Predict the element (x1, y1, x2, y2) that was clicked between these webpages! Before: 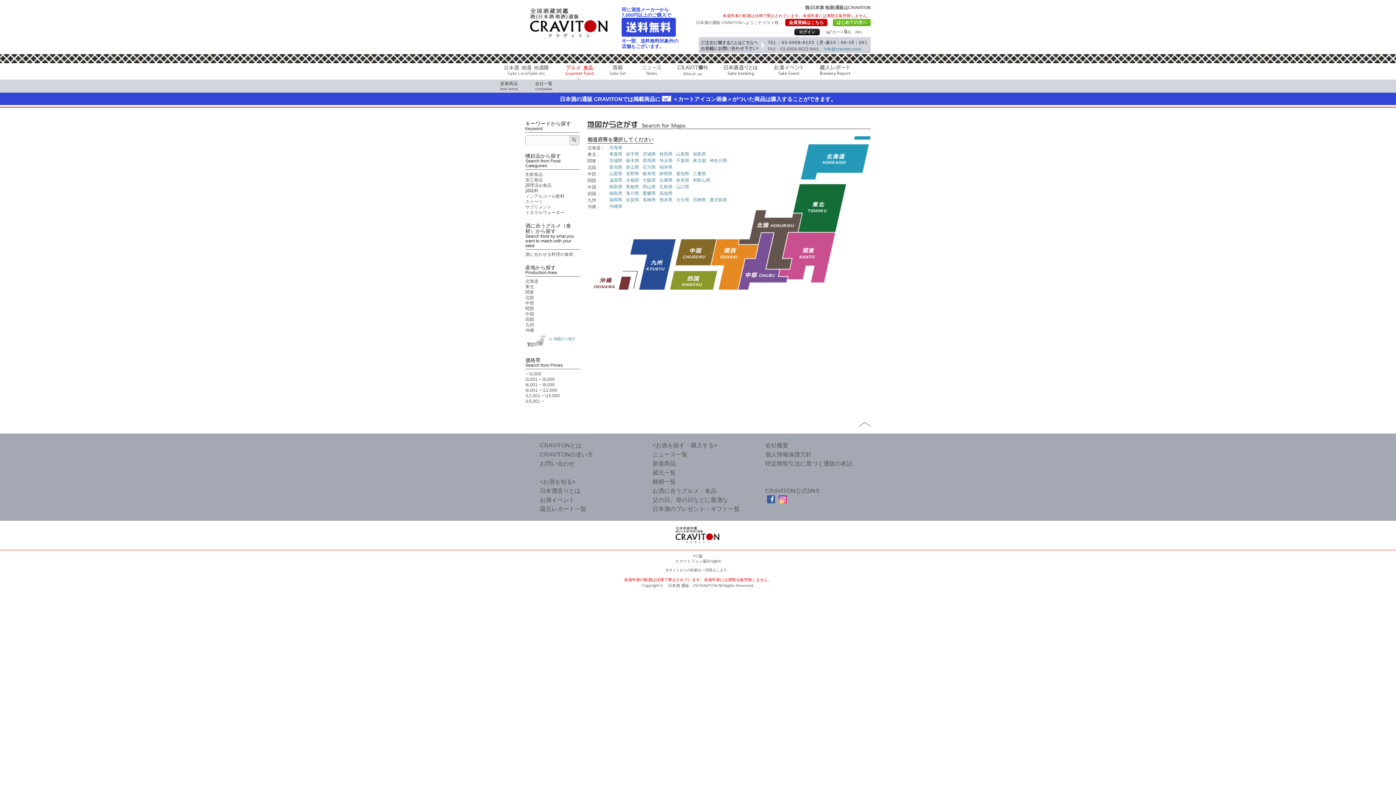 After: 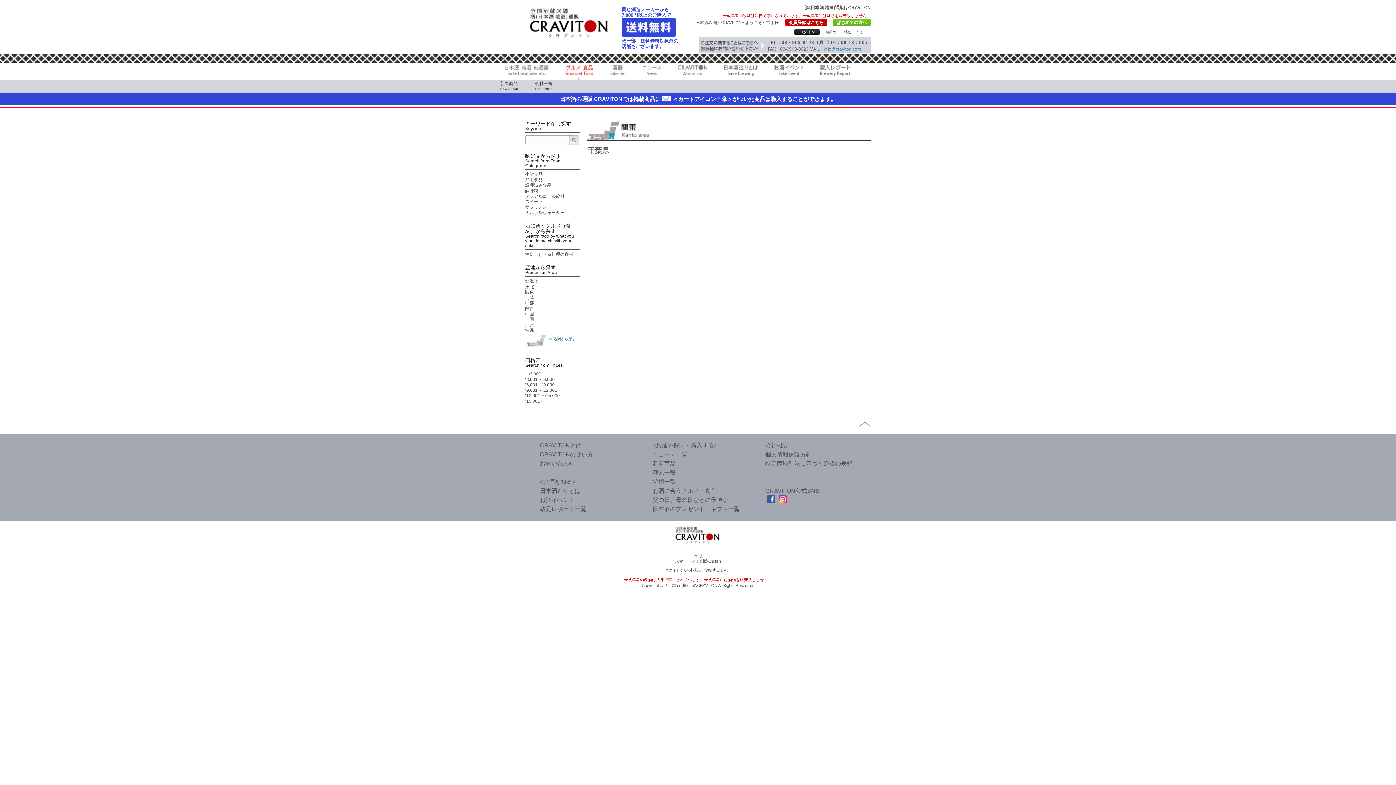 Action: bbox: (676, 158, 689, 163) label: 千葉県